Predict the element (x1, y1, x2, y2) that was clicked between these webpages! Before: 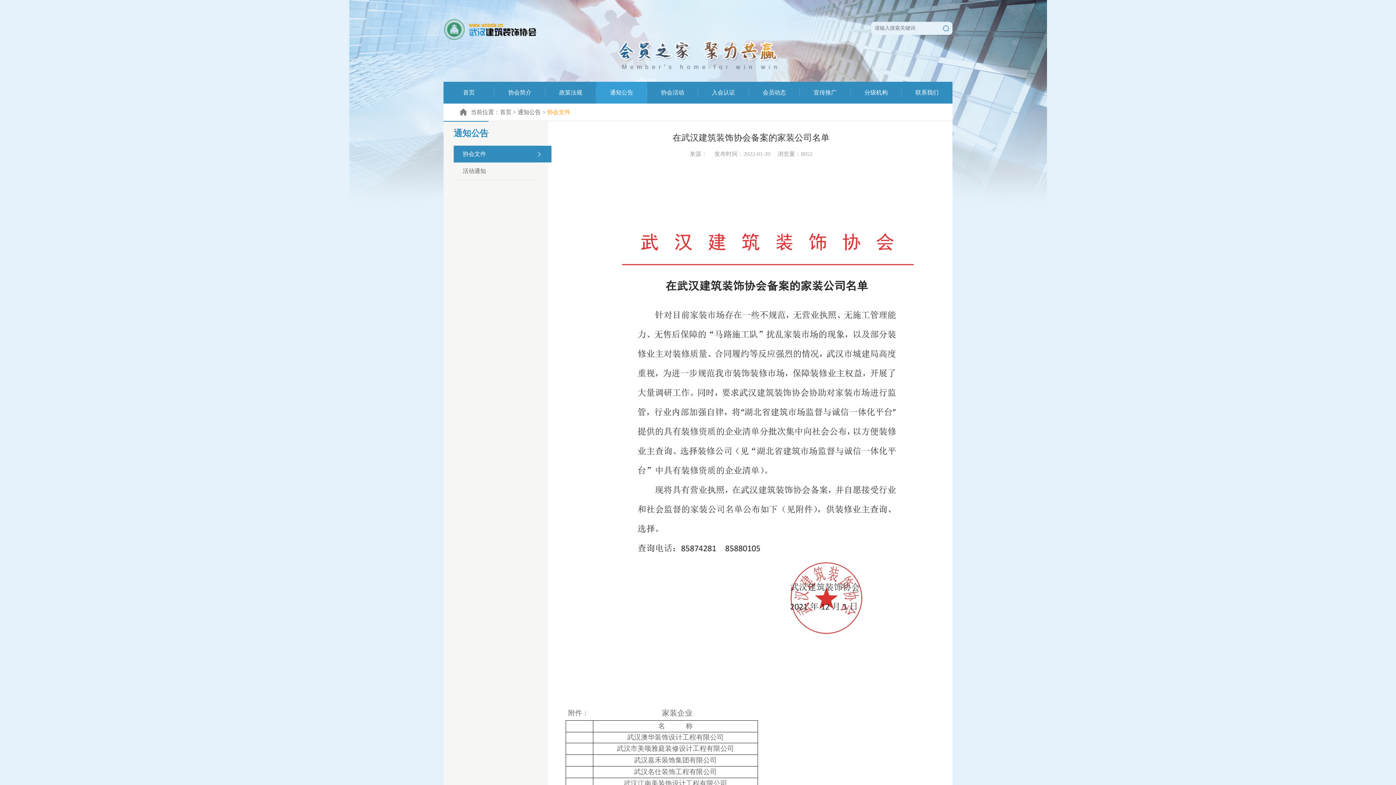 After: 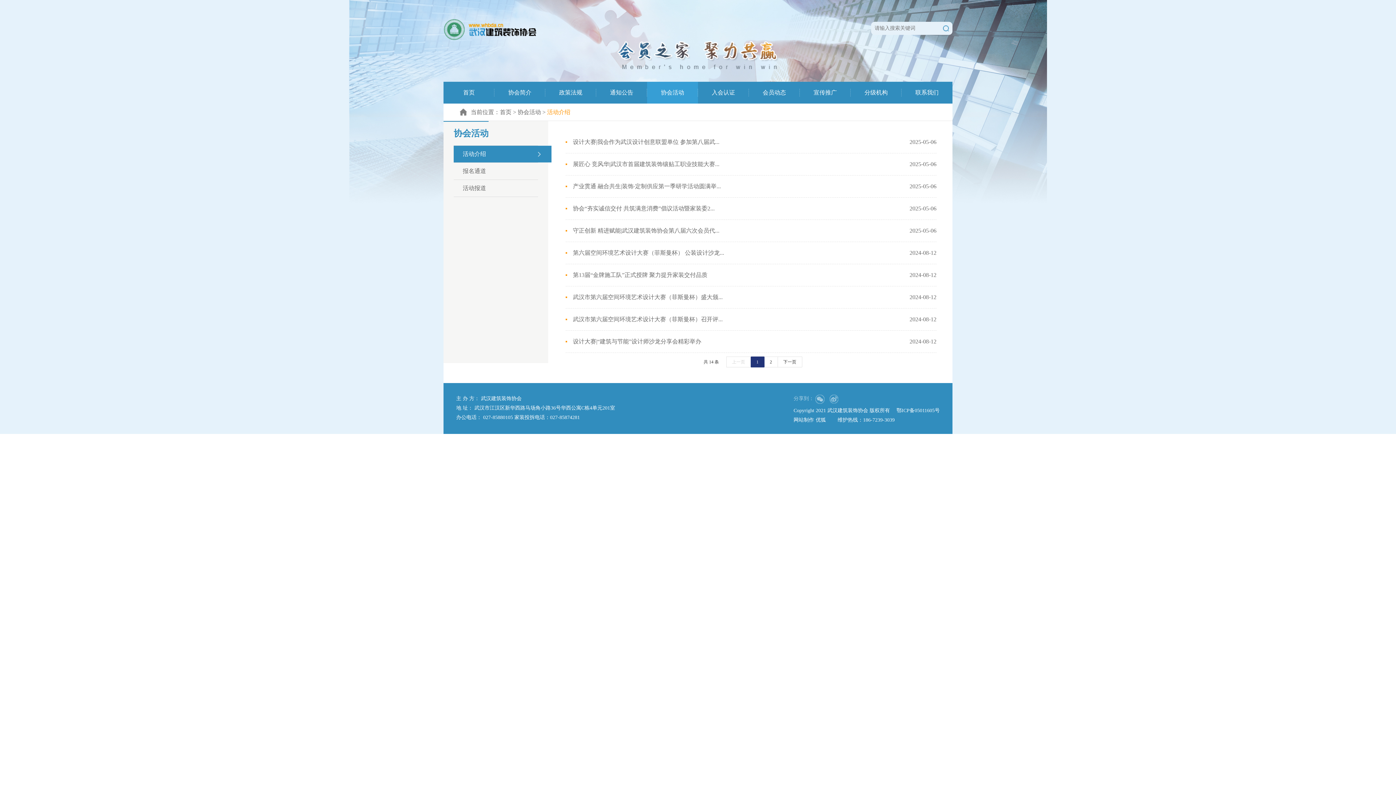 Action: label: 协会活动 bbox: (647, 81, 698, 103)